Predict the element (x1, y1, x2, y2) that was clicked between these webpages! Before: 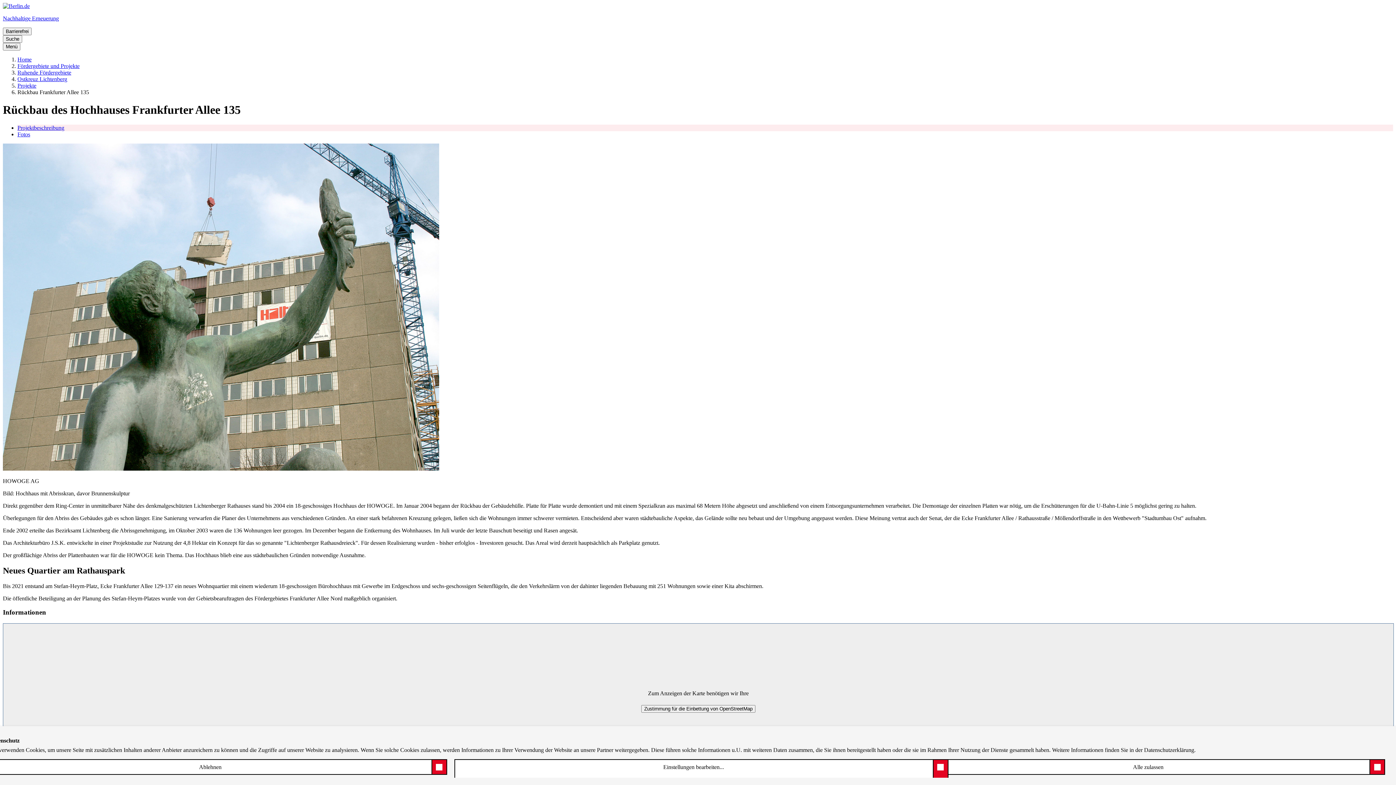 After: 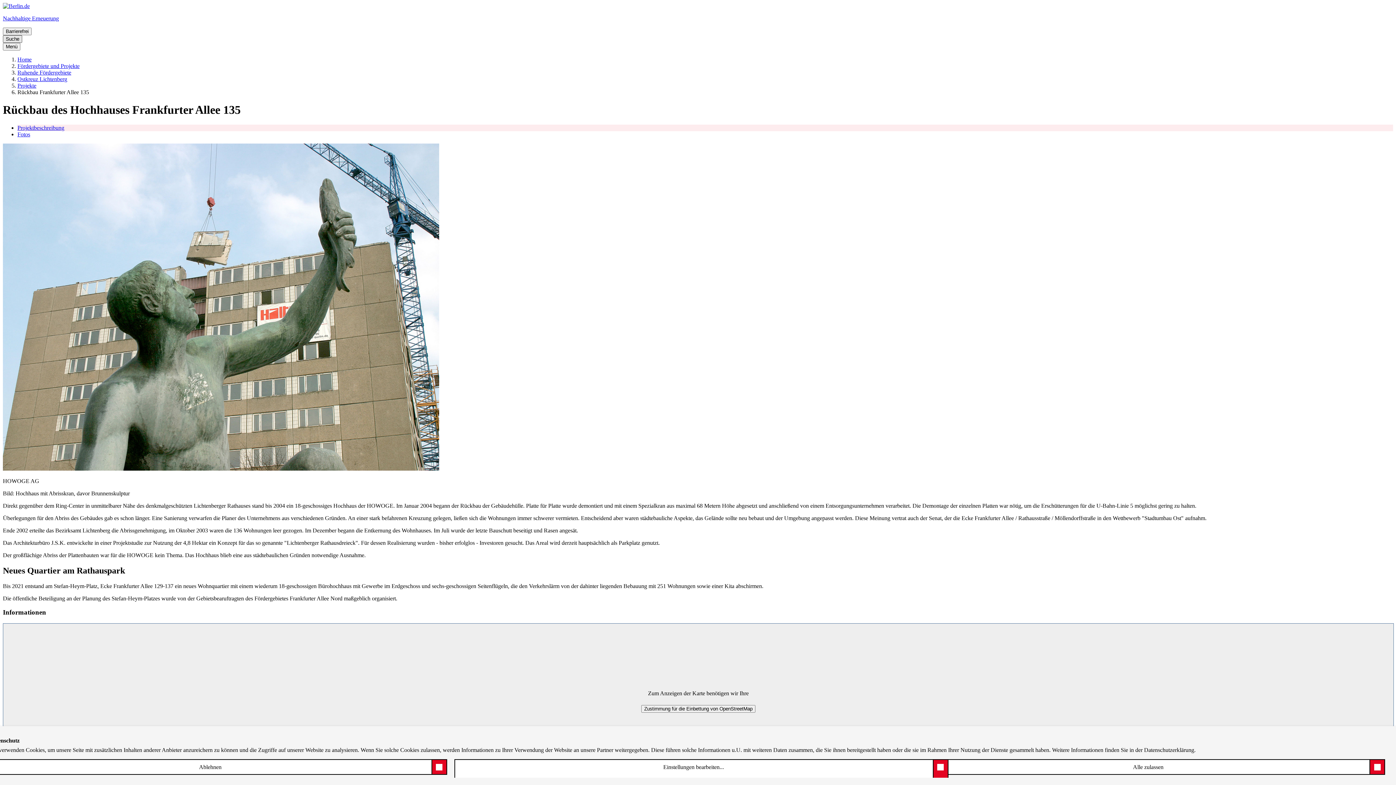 Action: bbox: (2, 35, 22, 42) label: Overlay Öffnen: Suche